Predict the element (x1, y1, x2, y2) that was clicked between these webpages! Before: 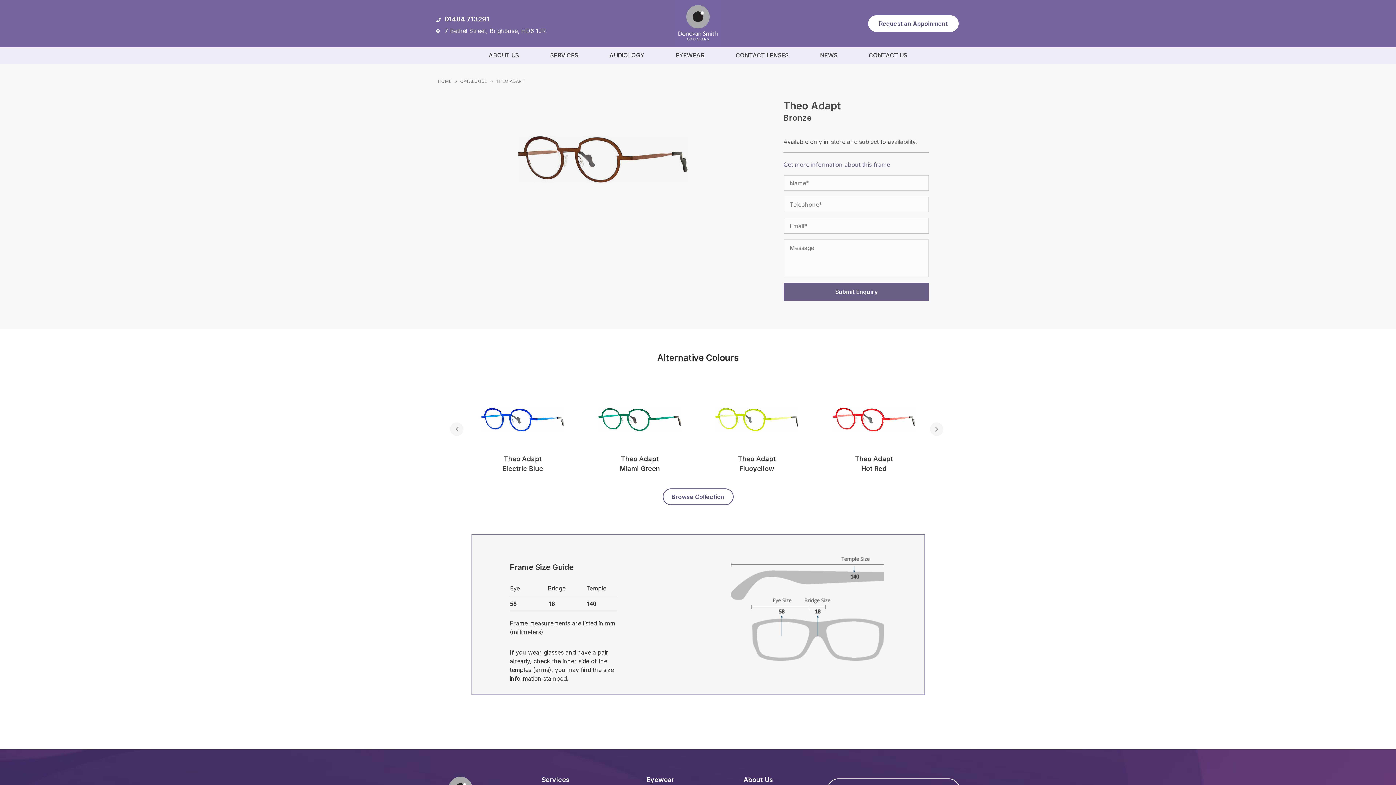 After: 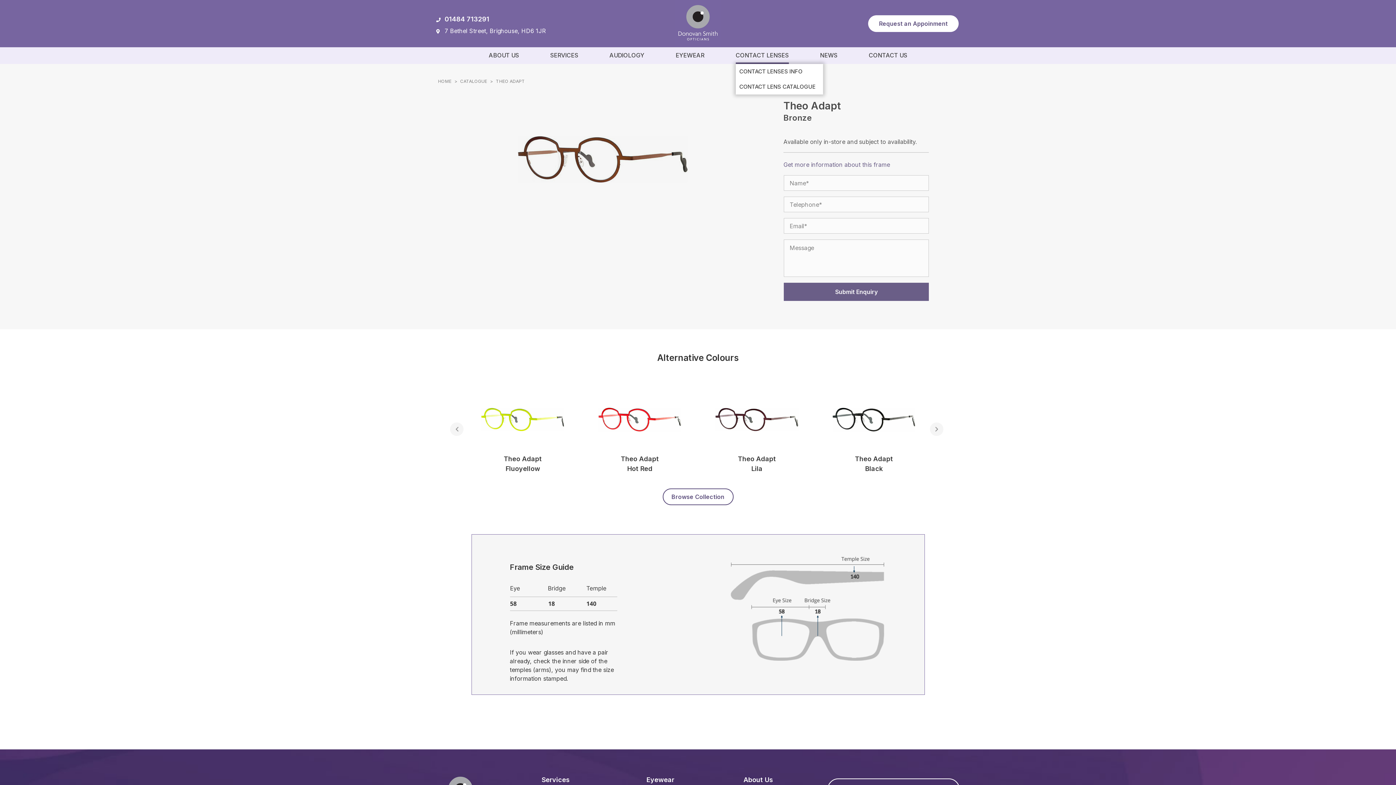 Action: bbox: (735, 47, 788, 64) label: CONTACT LENSES